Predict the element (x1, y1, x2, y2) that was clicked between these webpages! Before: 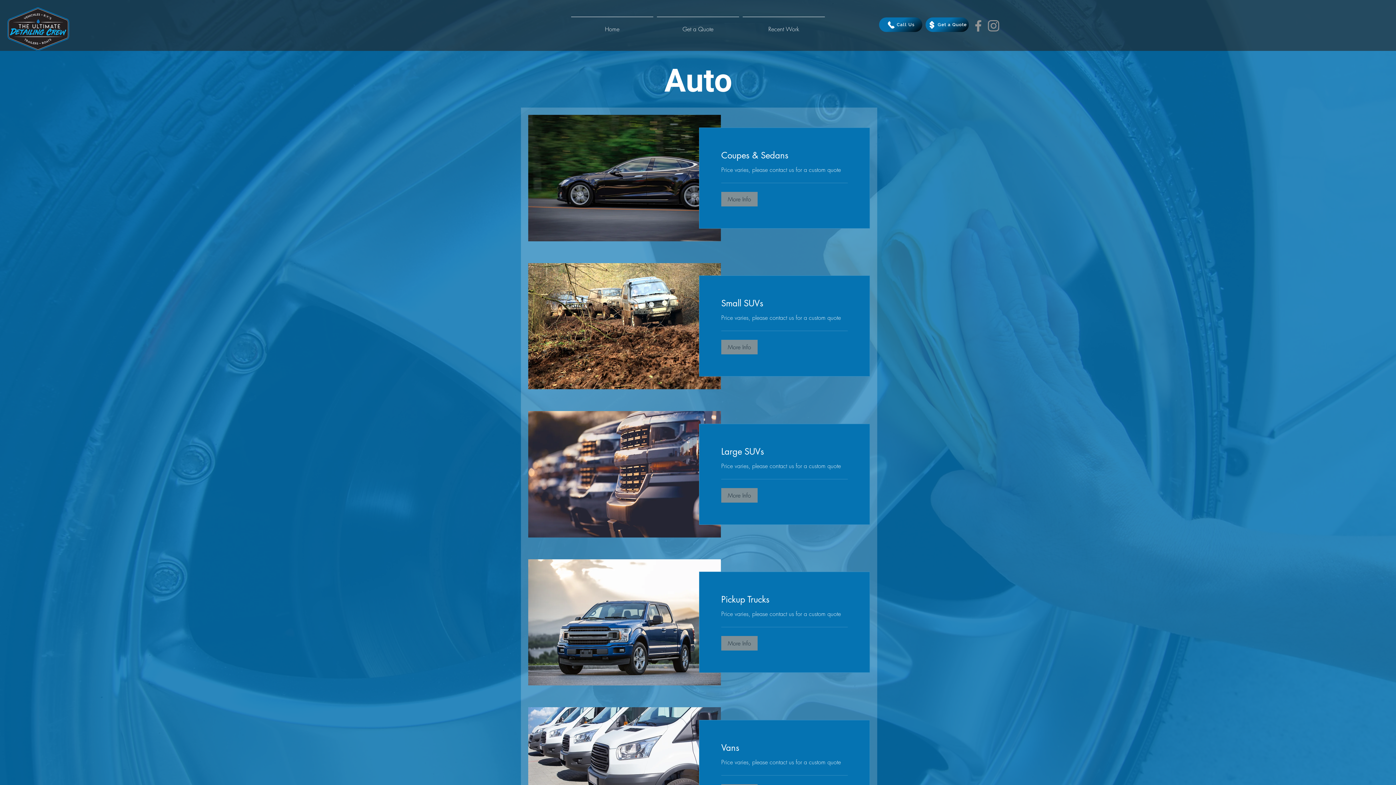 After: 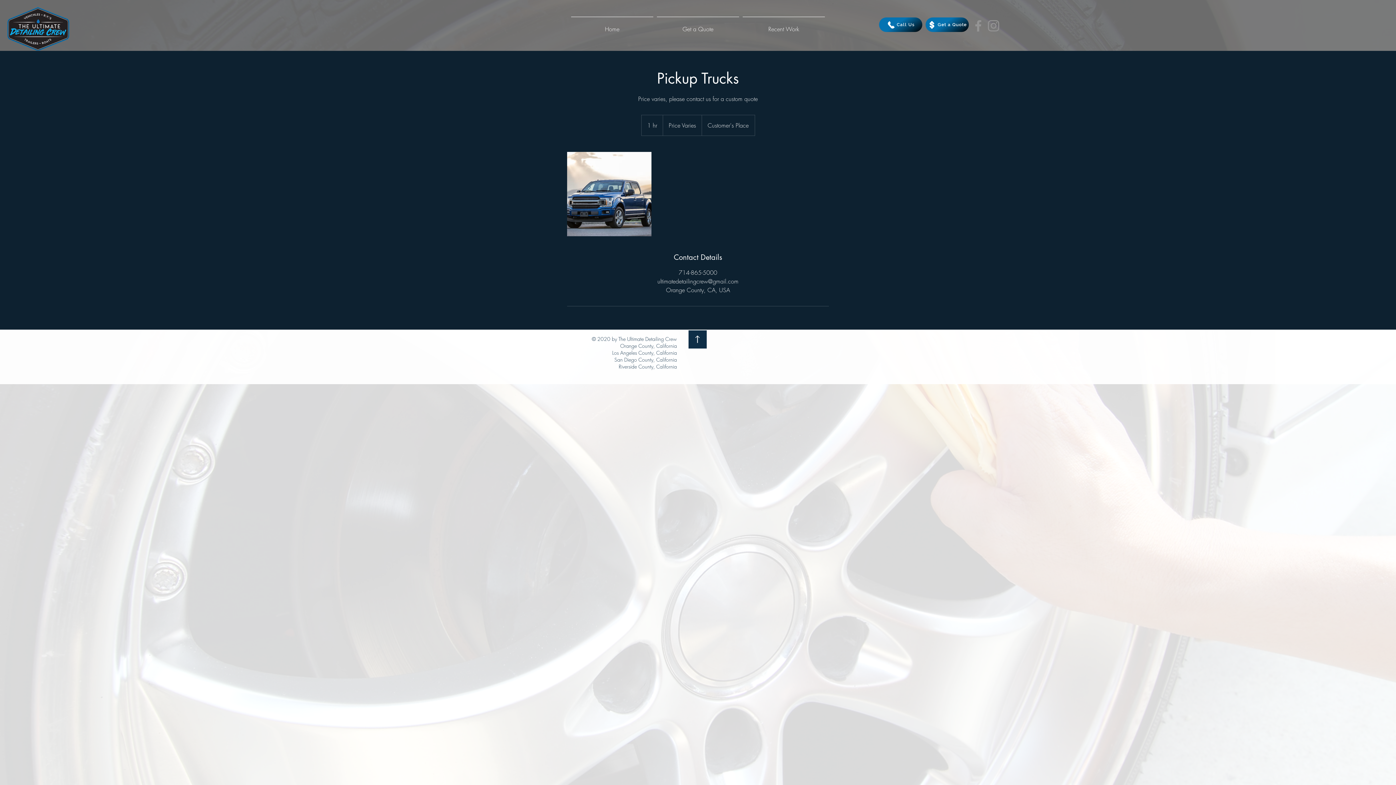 Action: label: More Info bbox: (721, 636, 757, 651)